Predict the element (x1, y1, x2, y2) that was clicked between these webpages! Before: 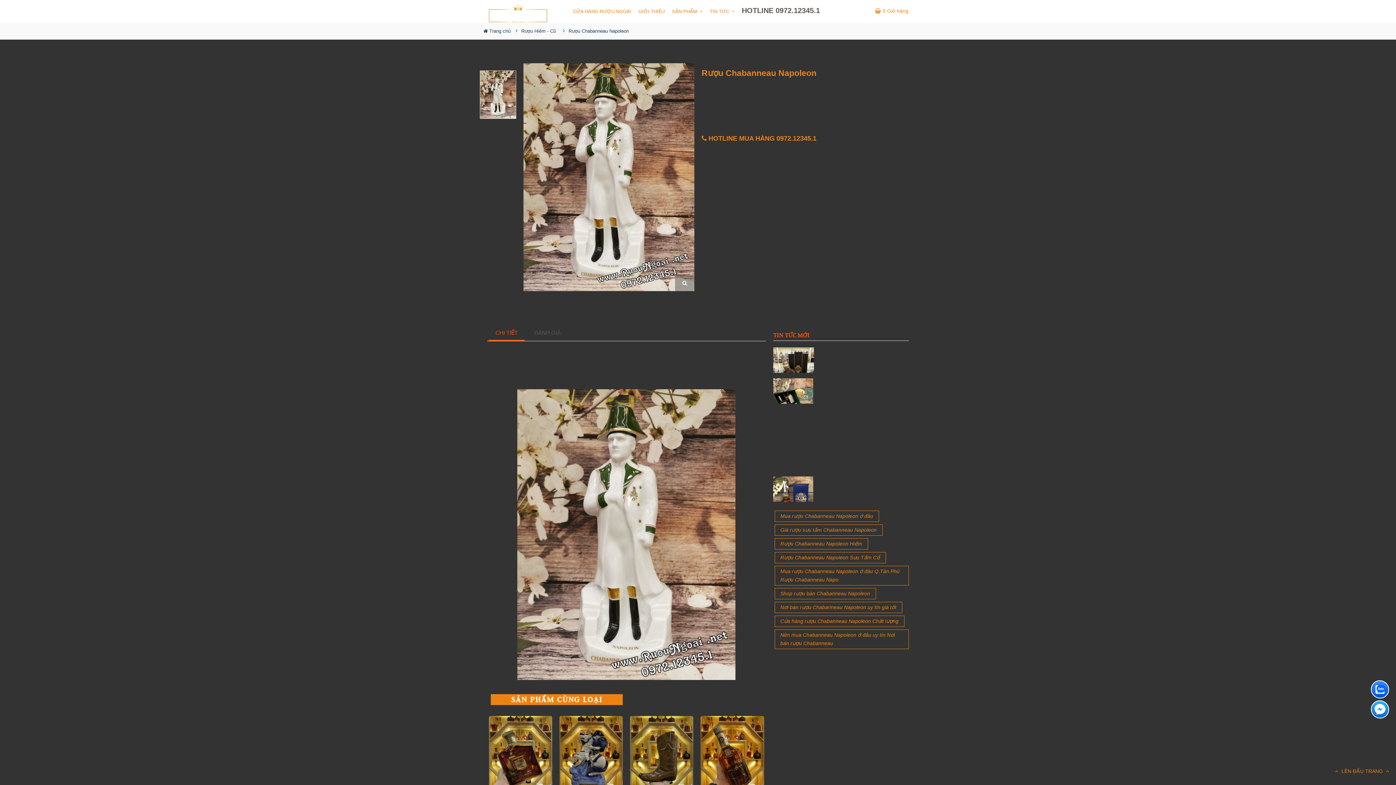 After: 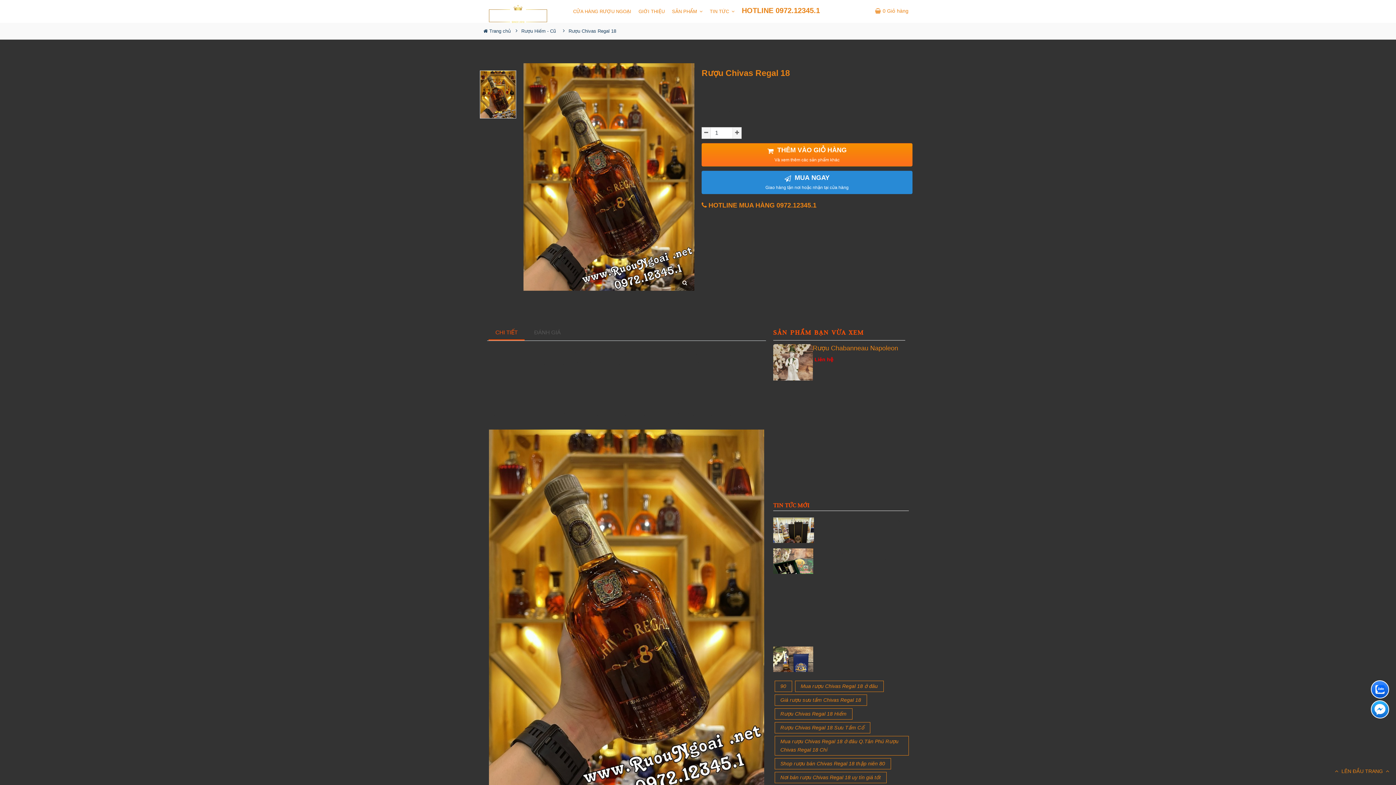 Action: bbox: (700, 716, 764, 800)